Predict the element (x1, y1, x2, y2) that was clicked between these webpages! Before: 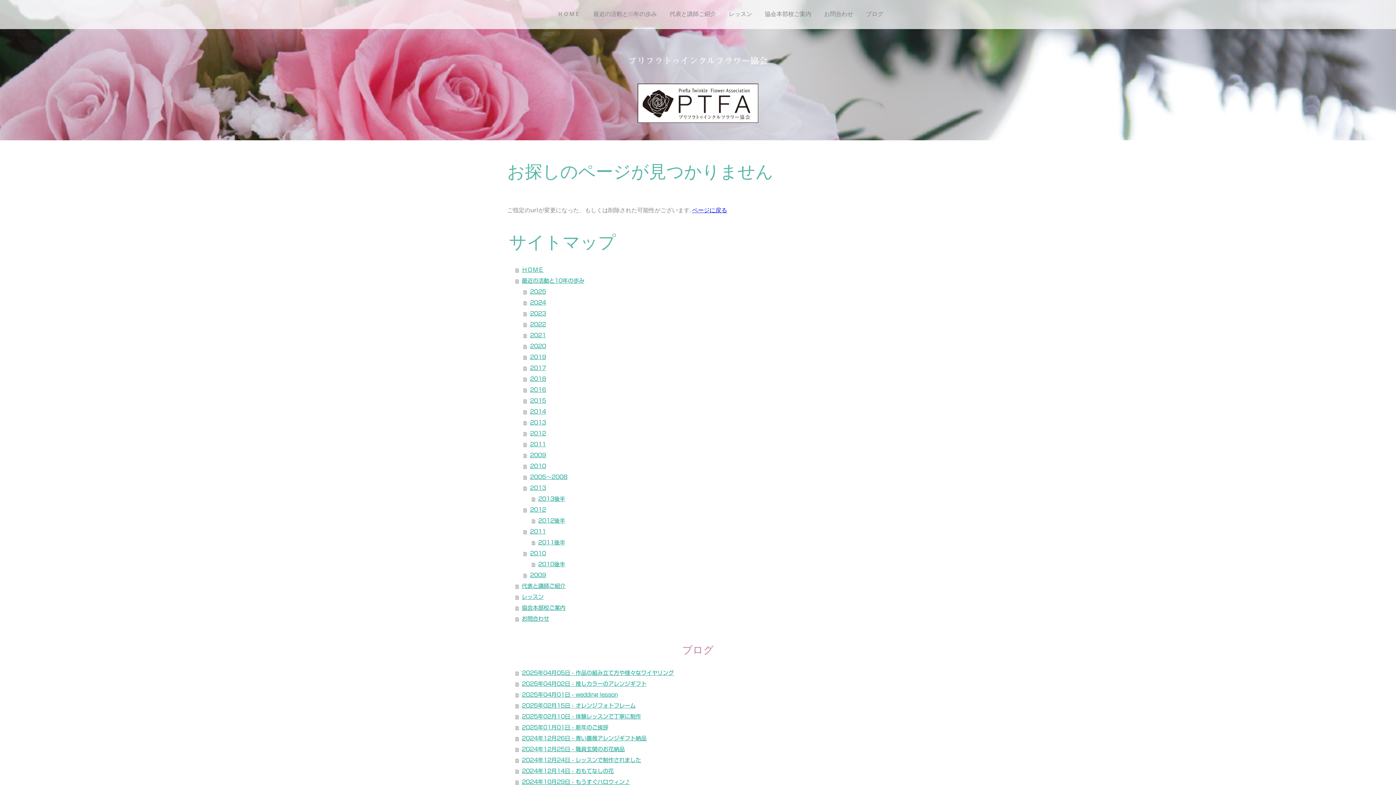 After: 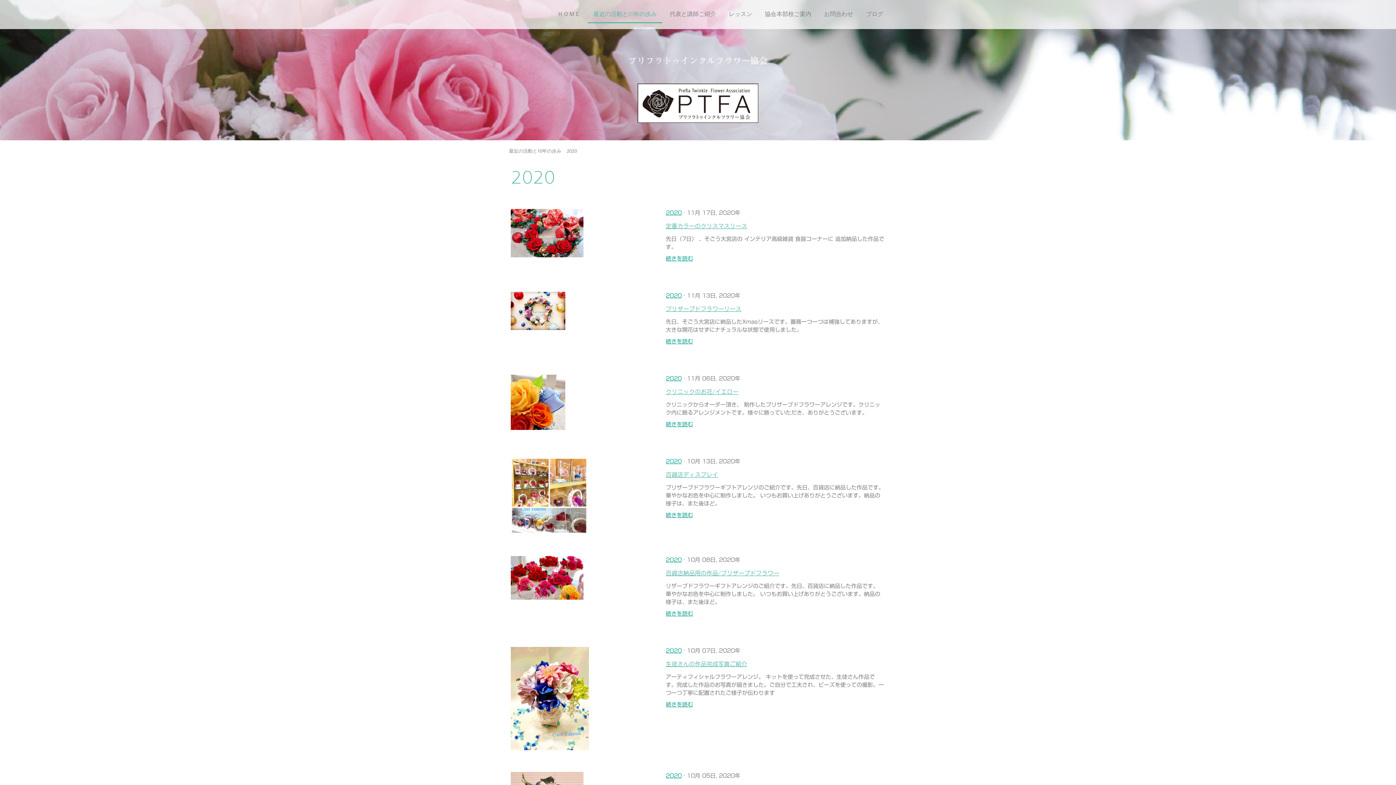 Action: bbox: (523, 341, 889, 352) label: 2020